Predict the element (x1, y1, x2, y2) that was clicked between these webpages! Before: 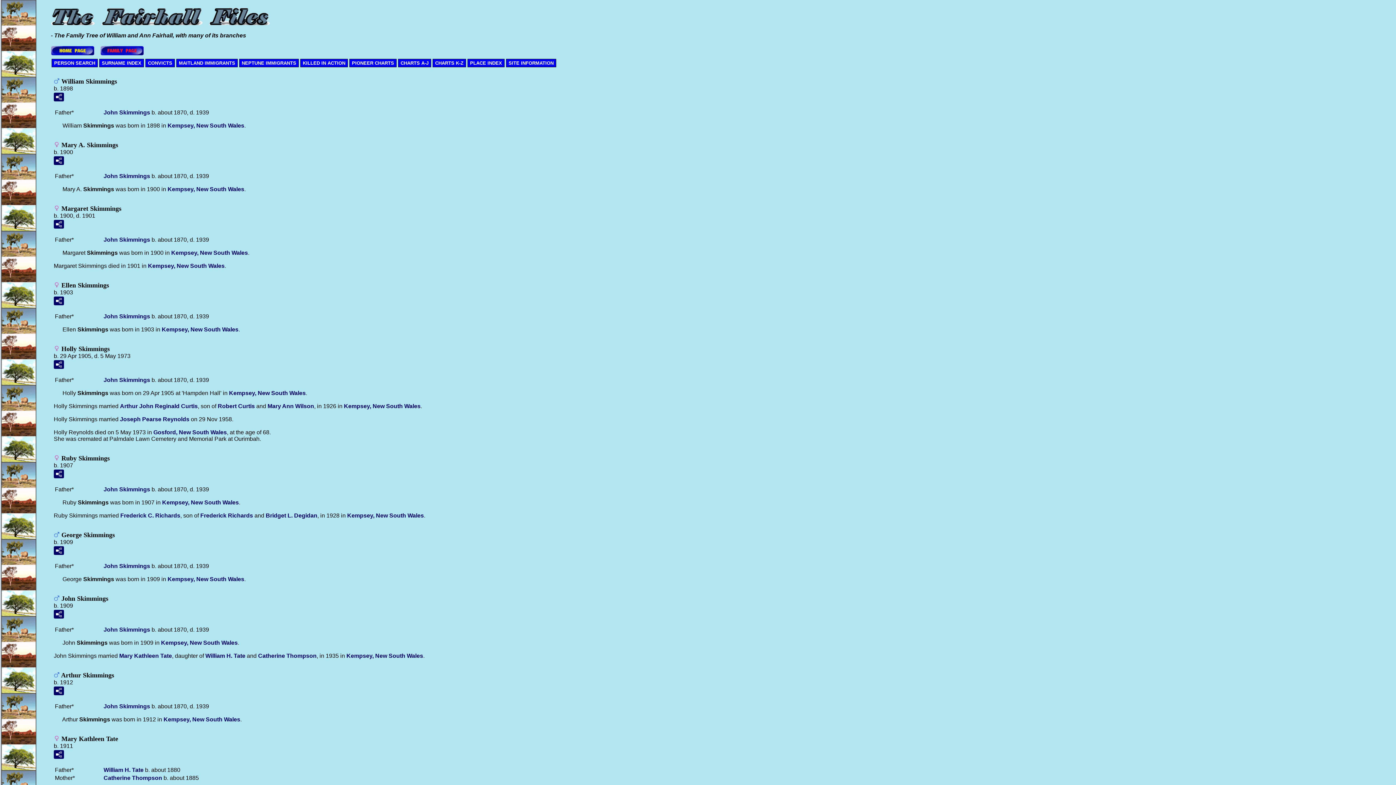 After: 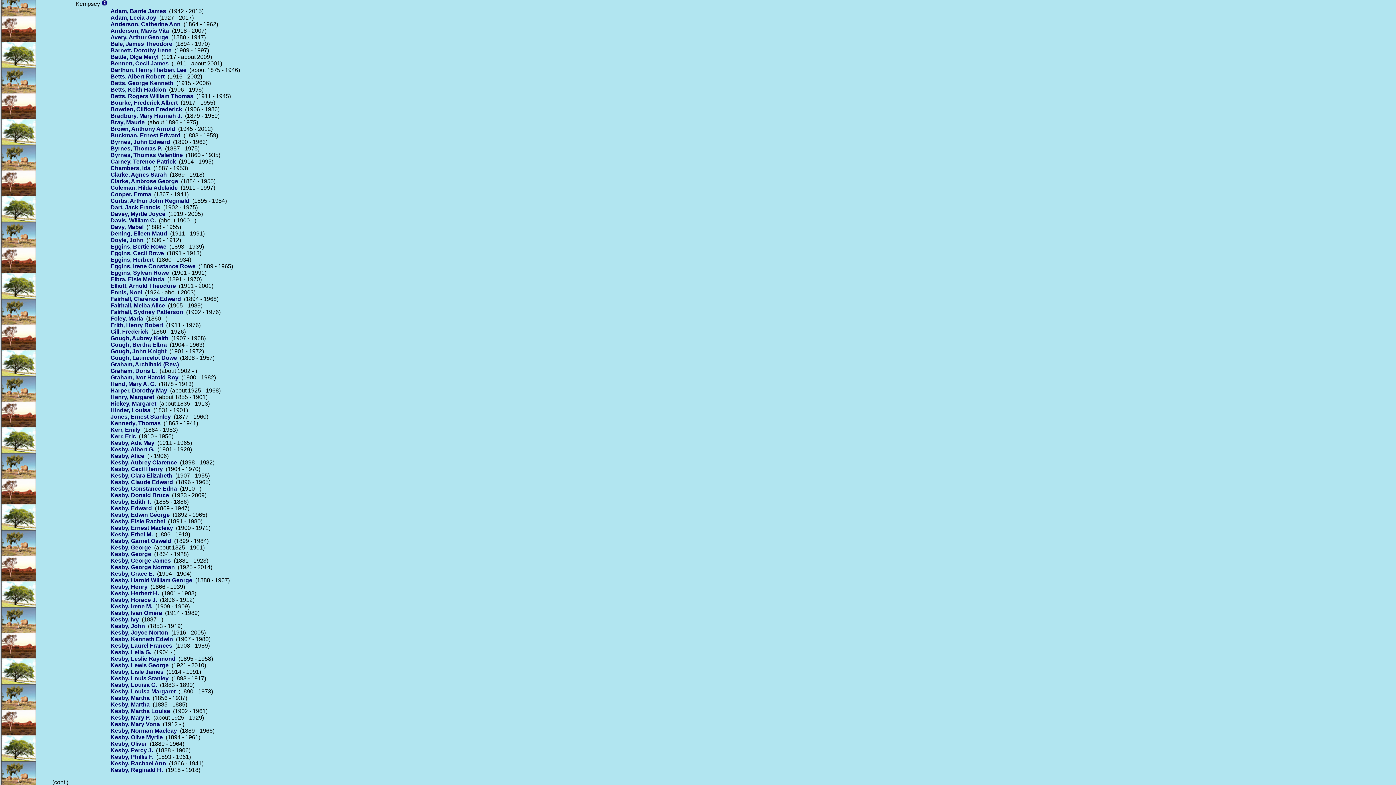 Action: bbox: (167, 186, 244, 192) label: Kempsey, New South Wales